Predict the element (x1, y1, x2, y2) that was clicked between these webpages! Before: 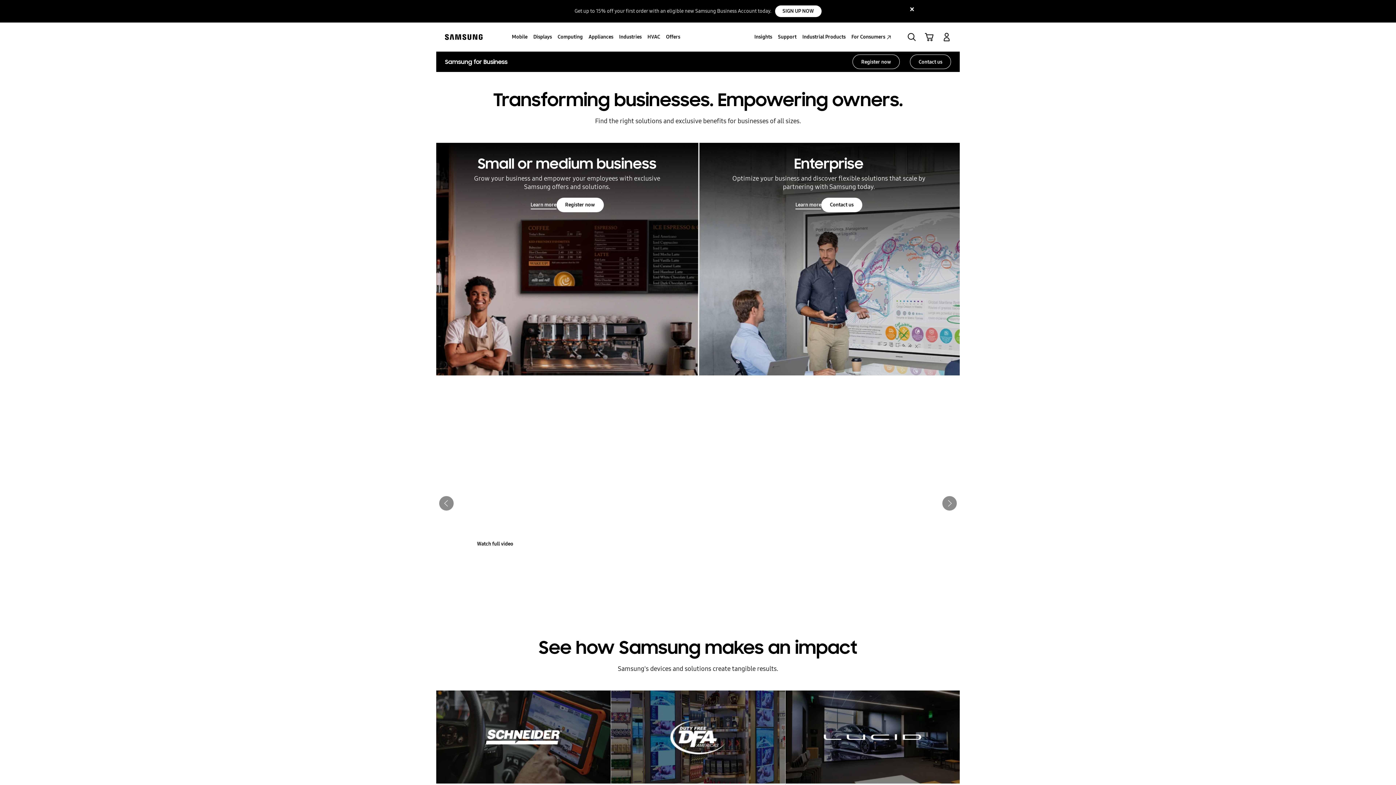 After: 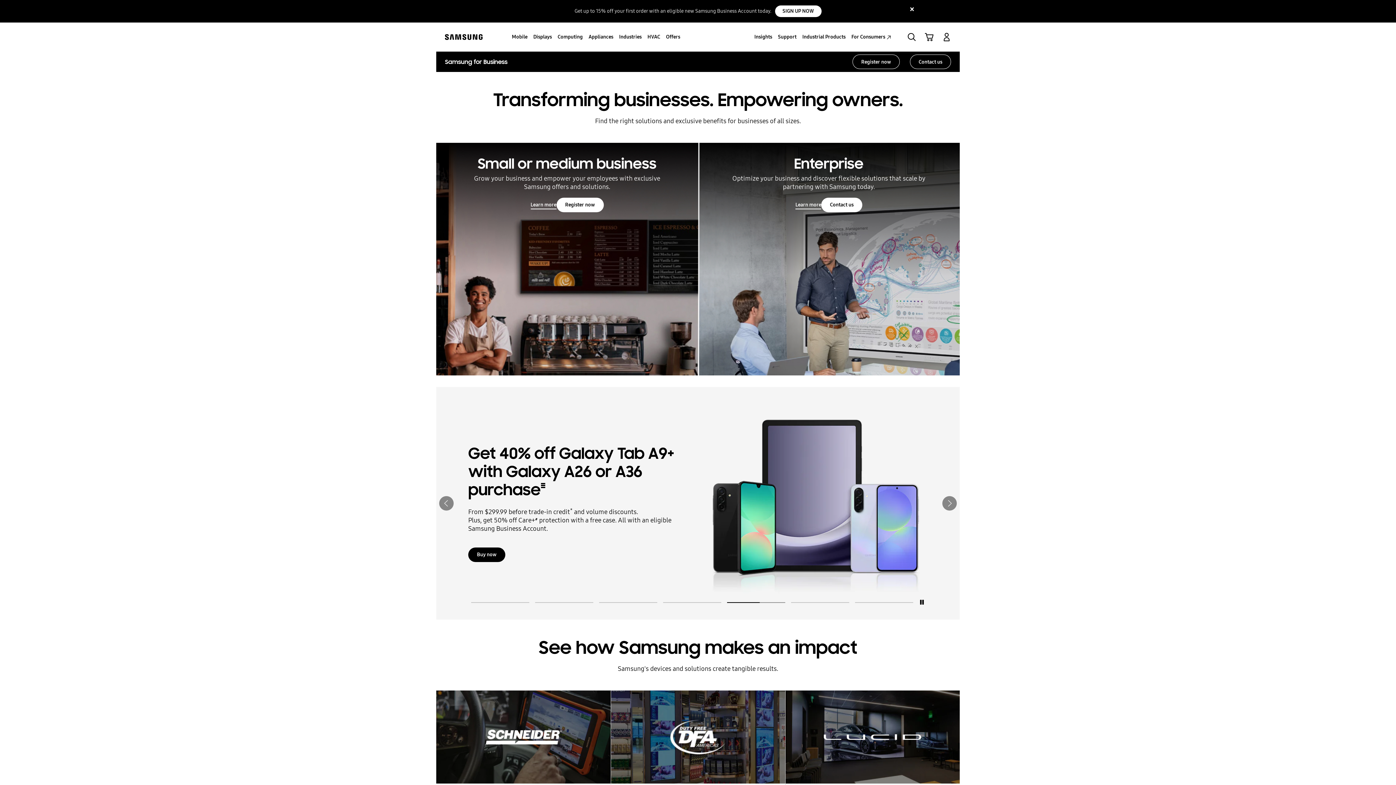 Action: bbox: (442, 22, 485, 51) label: Samsung